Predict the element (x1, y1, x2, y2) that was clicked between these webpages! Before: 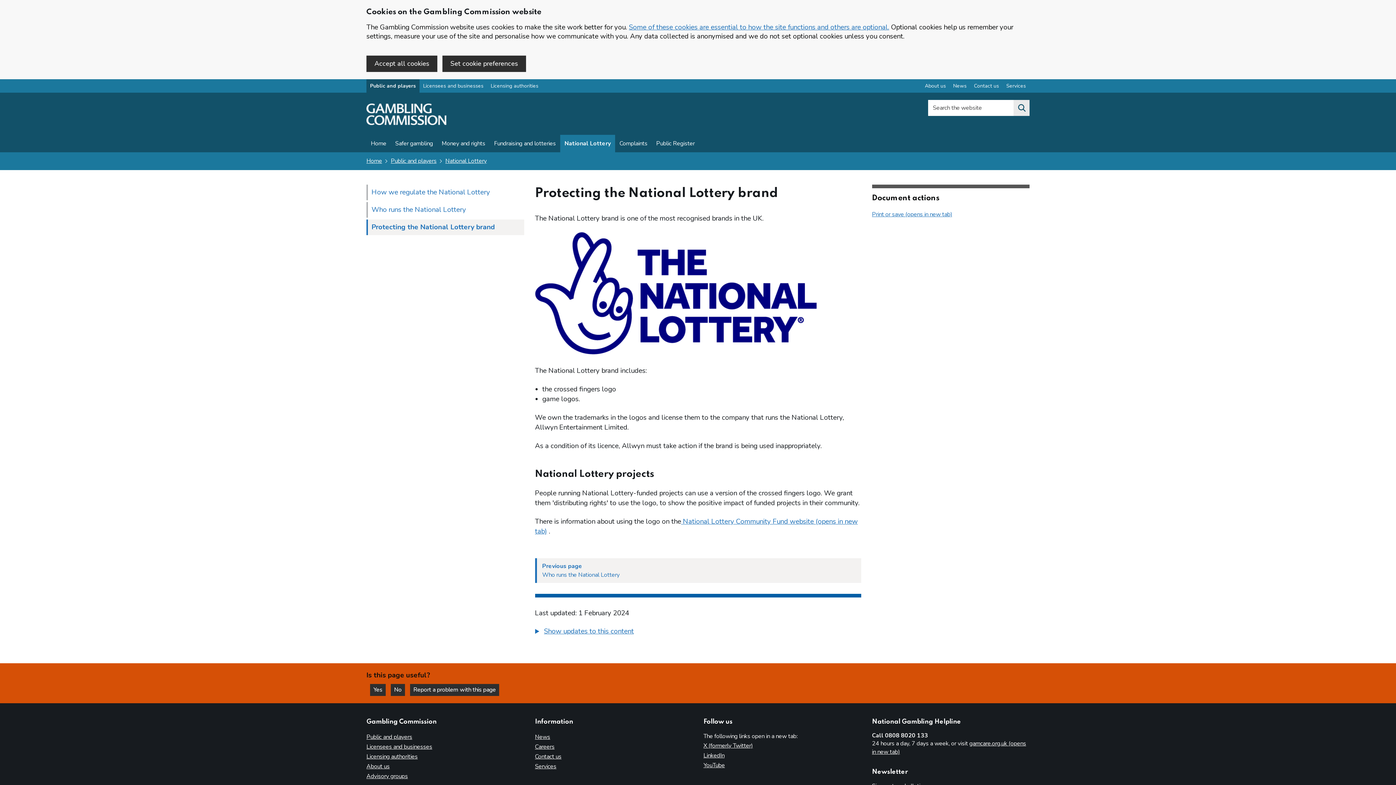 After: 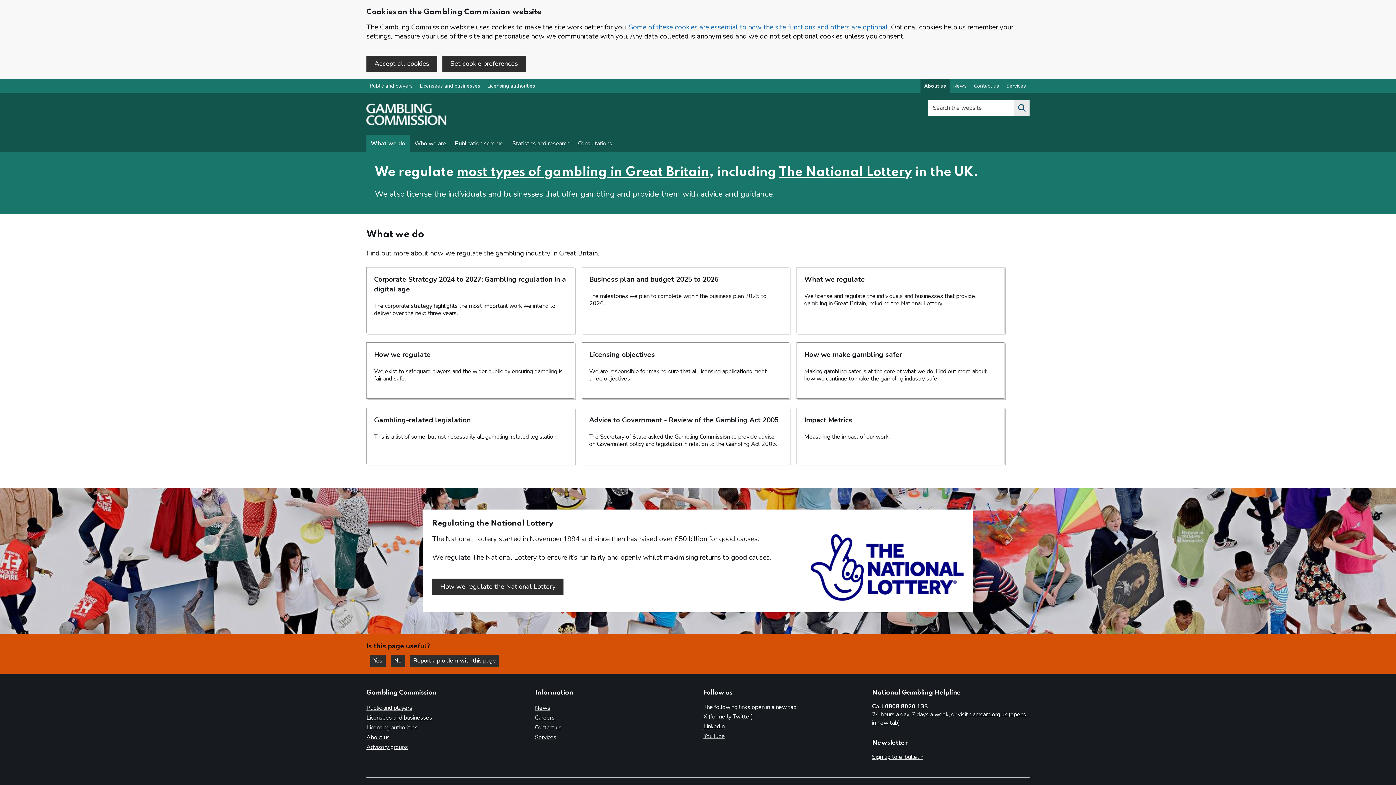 Action: label: About us overview bbox: (366, 763, 389, 771)